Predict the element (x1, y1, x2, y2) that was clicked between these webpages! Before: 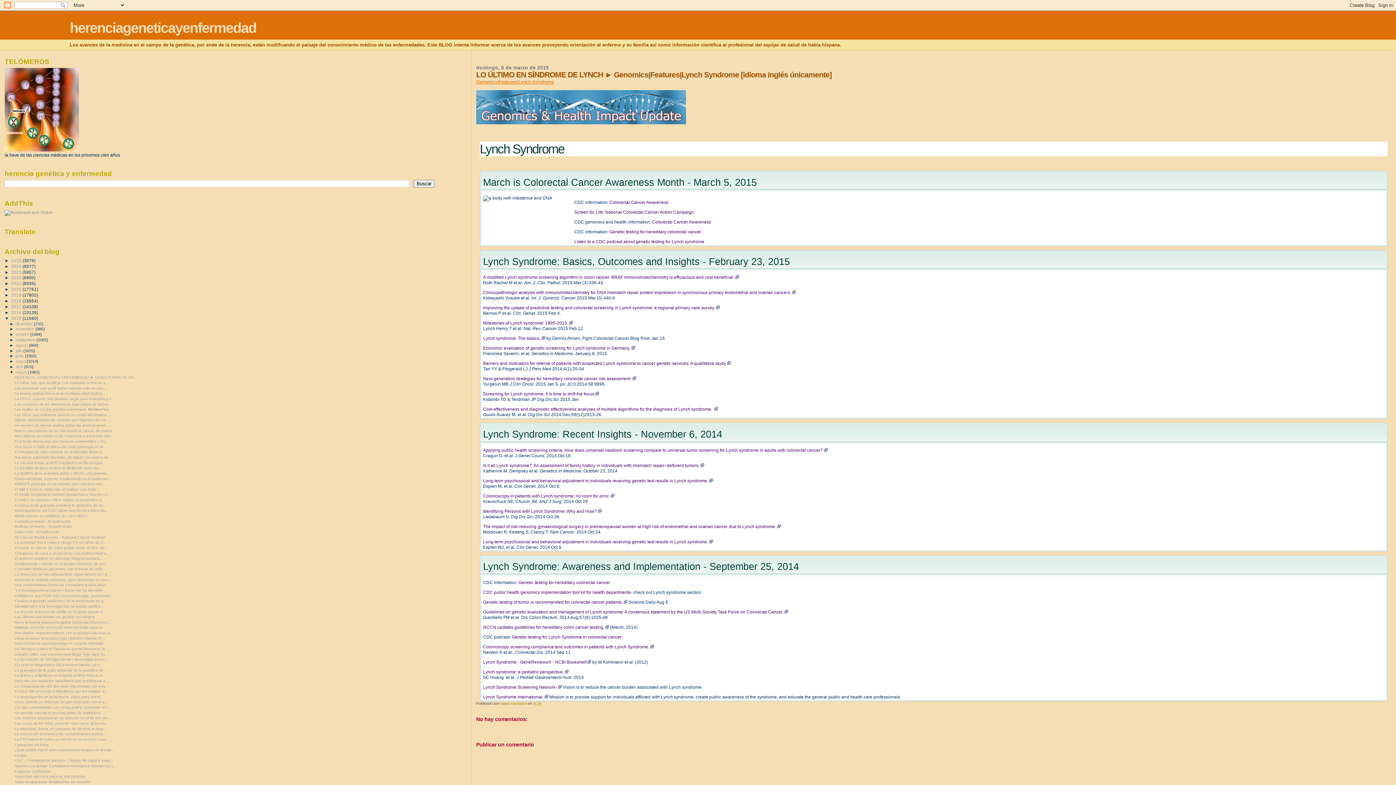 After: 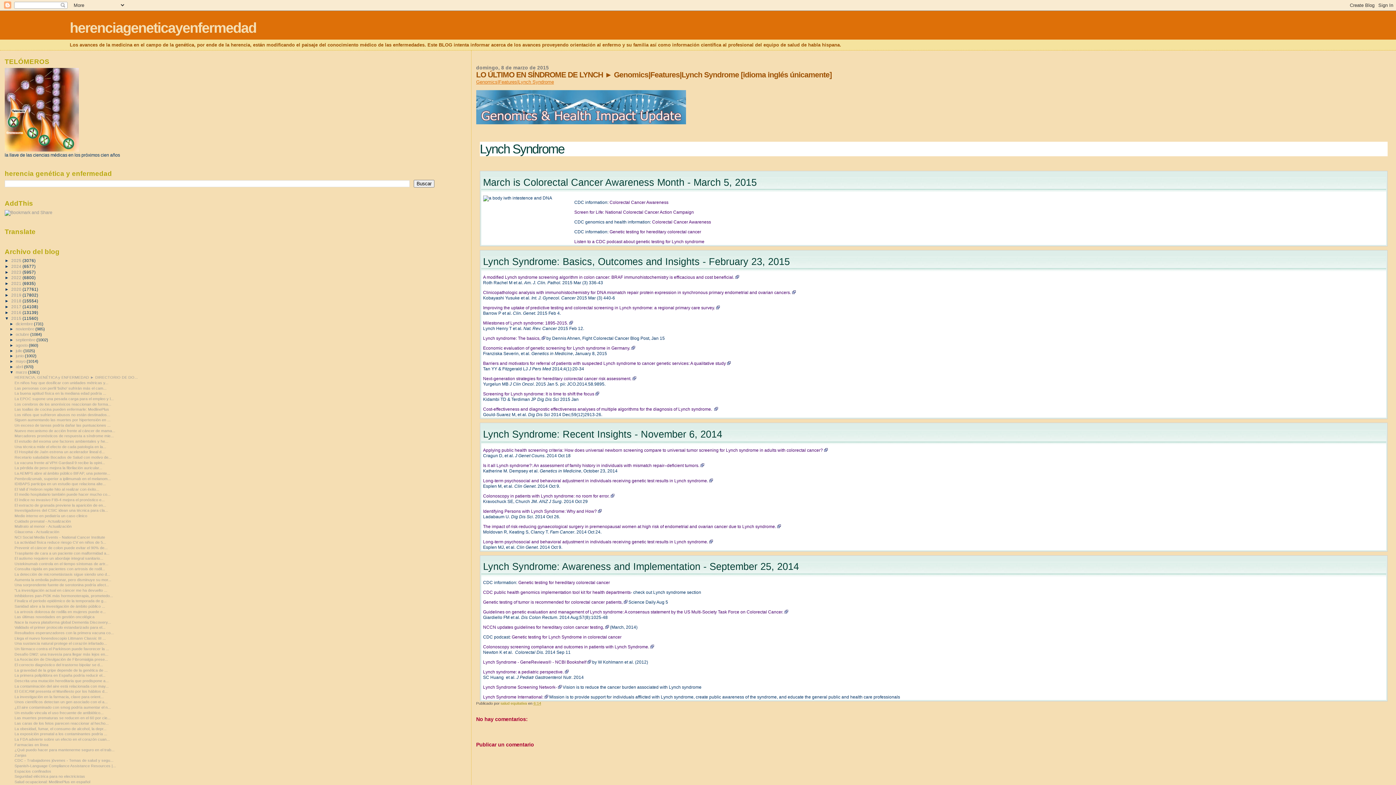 Action: bbox: (483, 644, 649, 649) label: Colonoscopy screening compliance and outcomes in patients with Lynch Syndrome.